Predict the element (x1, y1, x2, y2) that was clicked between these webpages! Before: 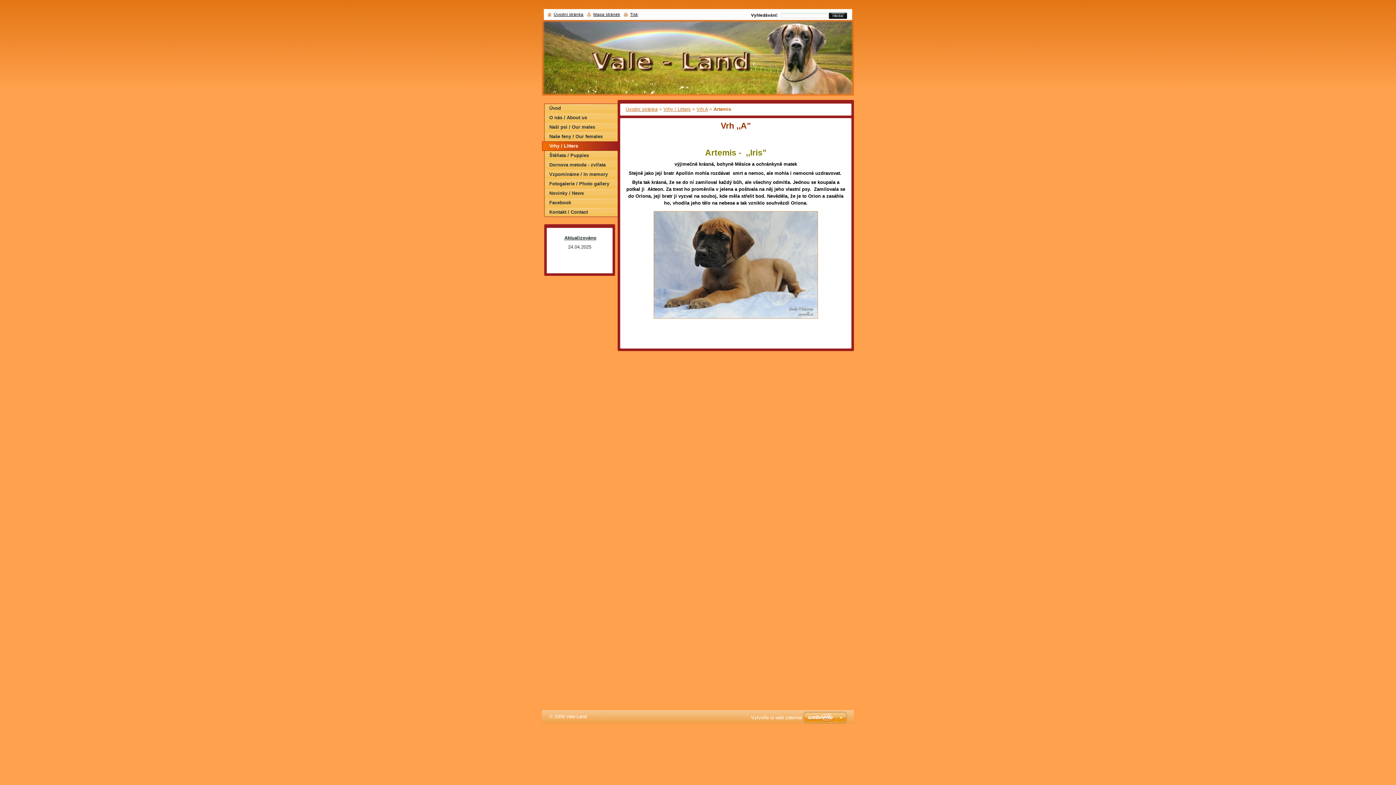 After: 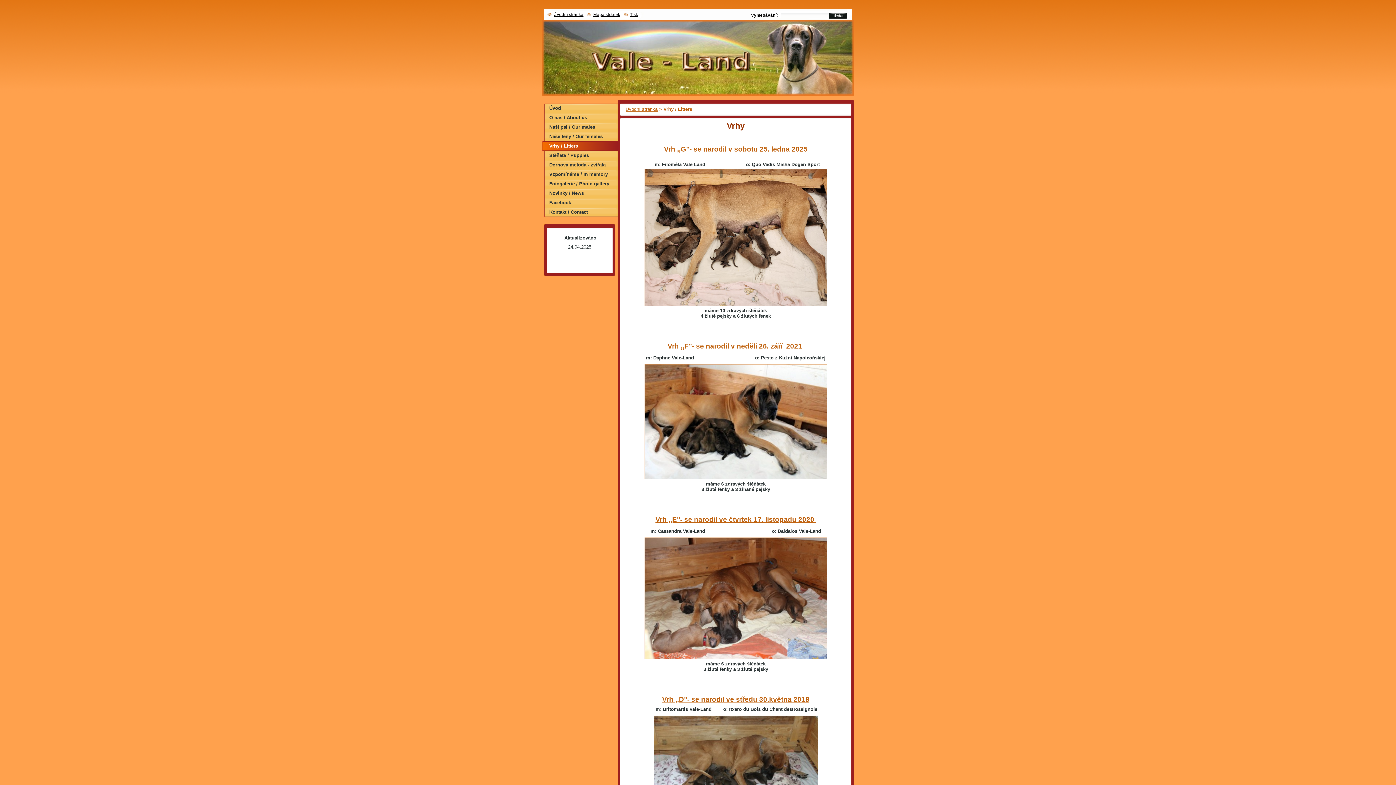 Action: bbox: (663, 106, 690, 112) label: Vrhy / Litters